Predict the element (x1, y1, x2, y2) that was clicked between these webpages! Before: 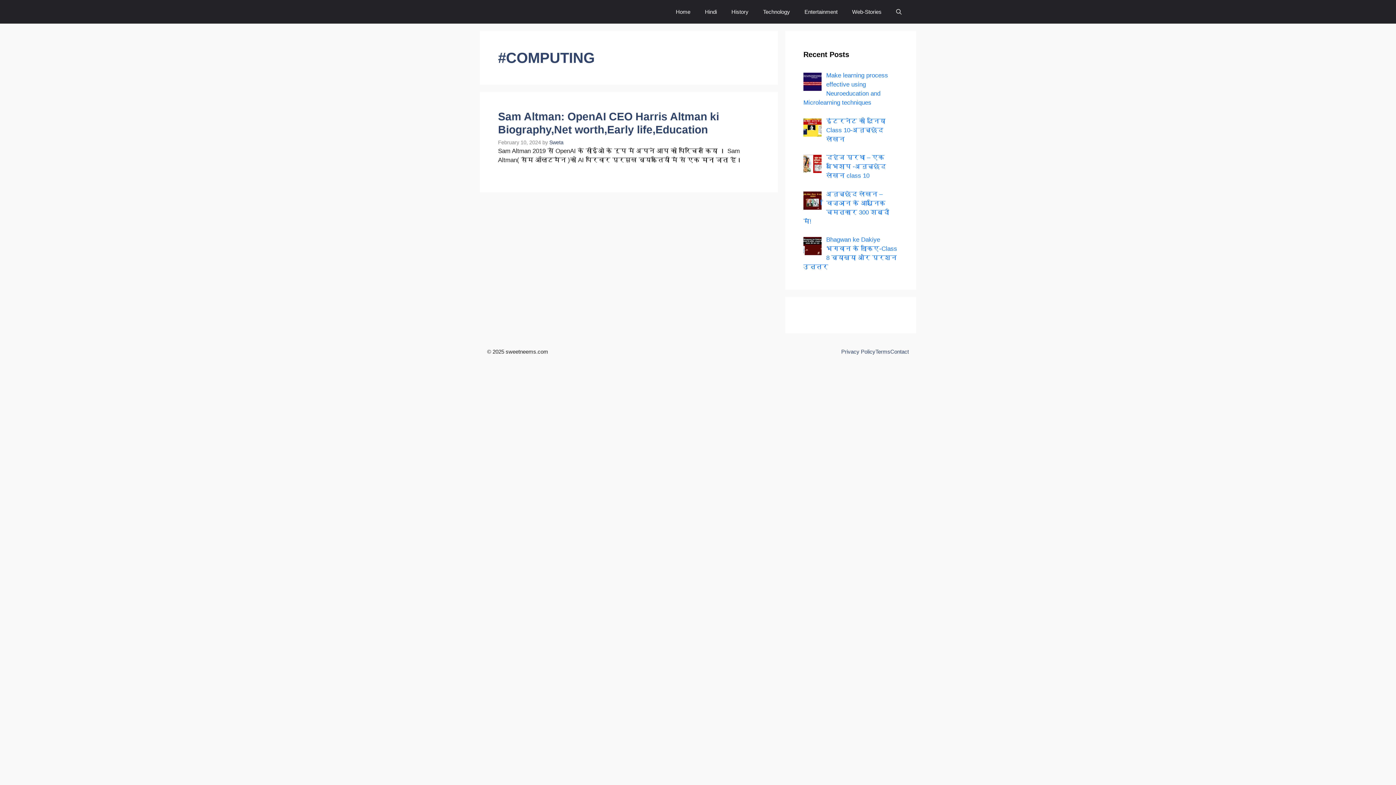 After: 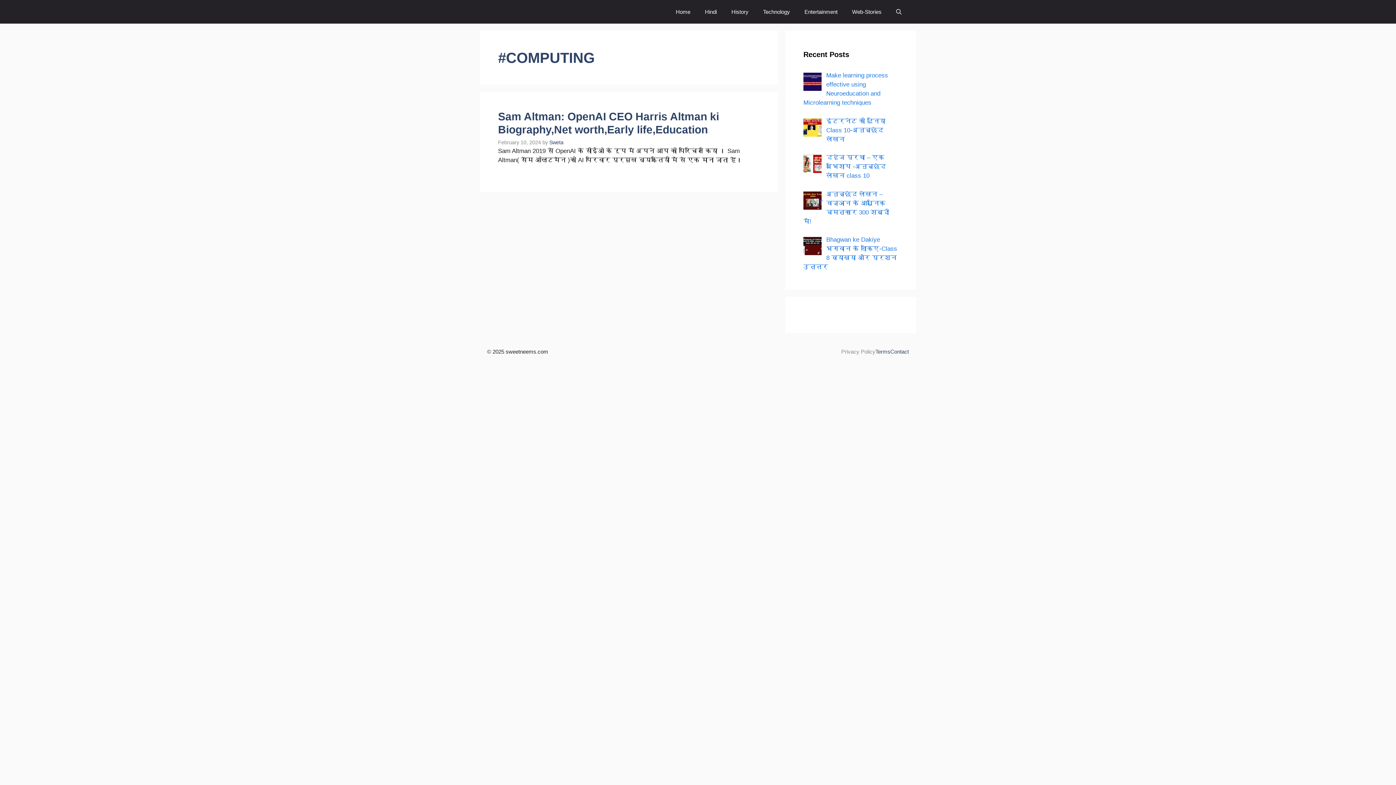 Action: label: Privacy Policy bbox: (841, 348, 875, 356)